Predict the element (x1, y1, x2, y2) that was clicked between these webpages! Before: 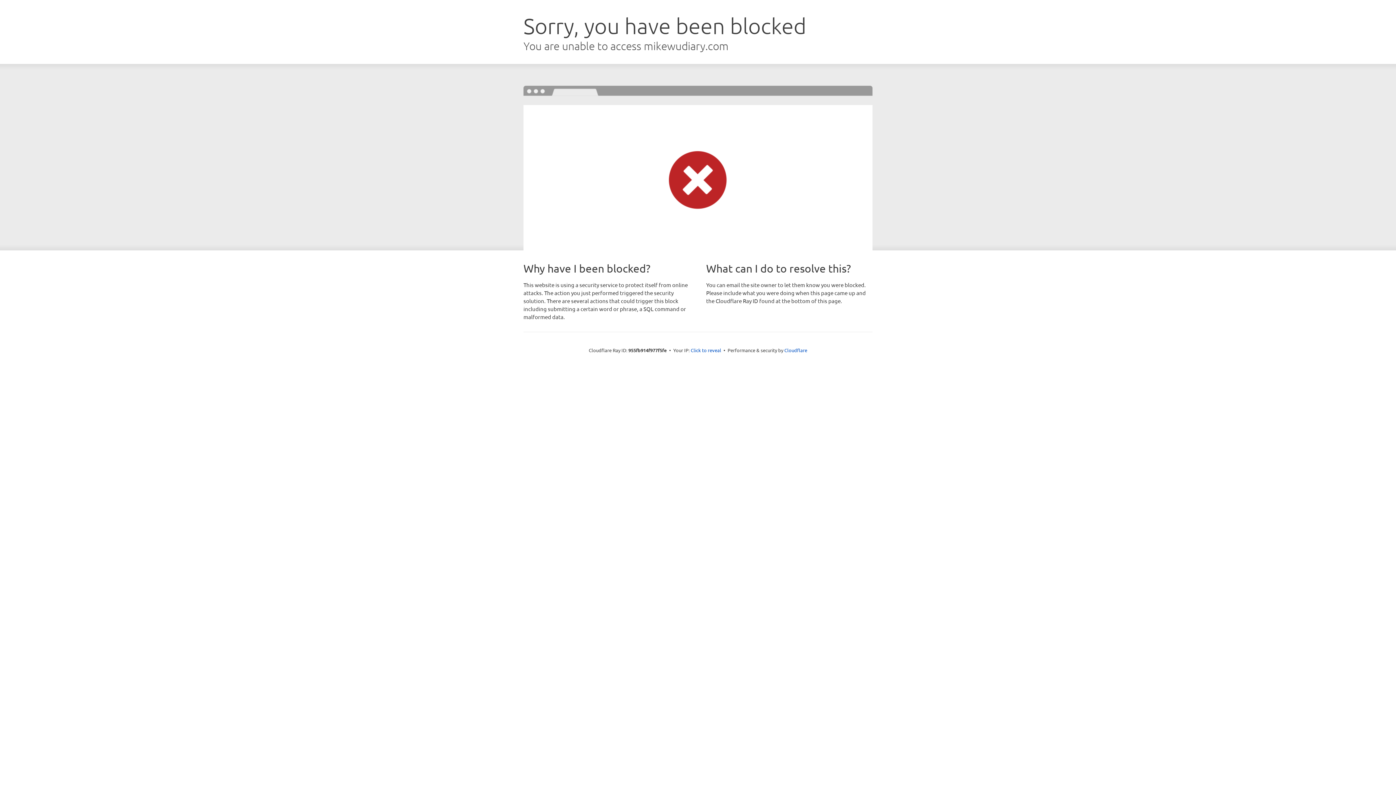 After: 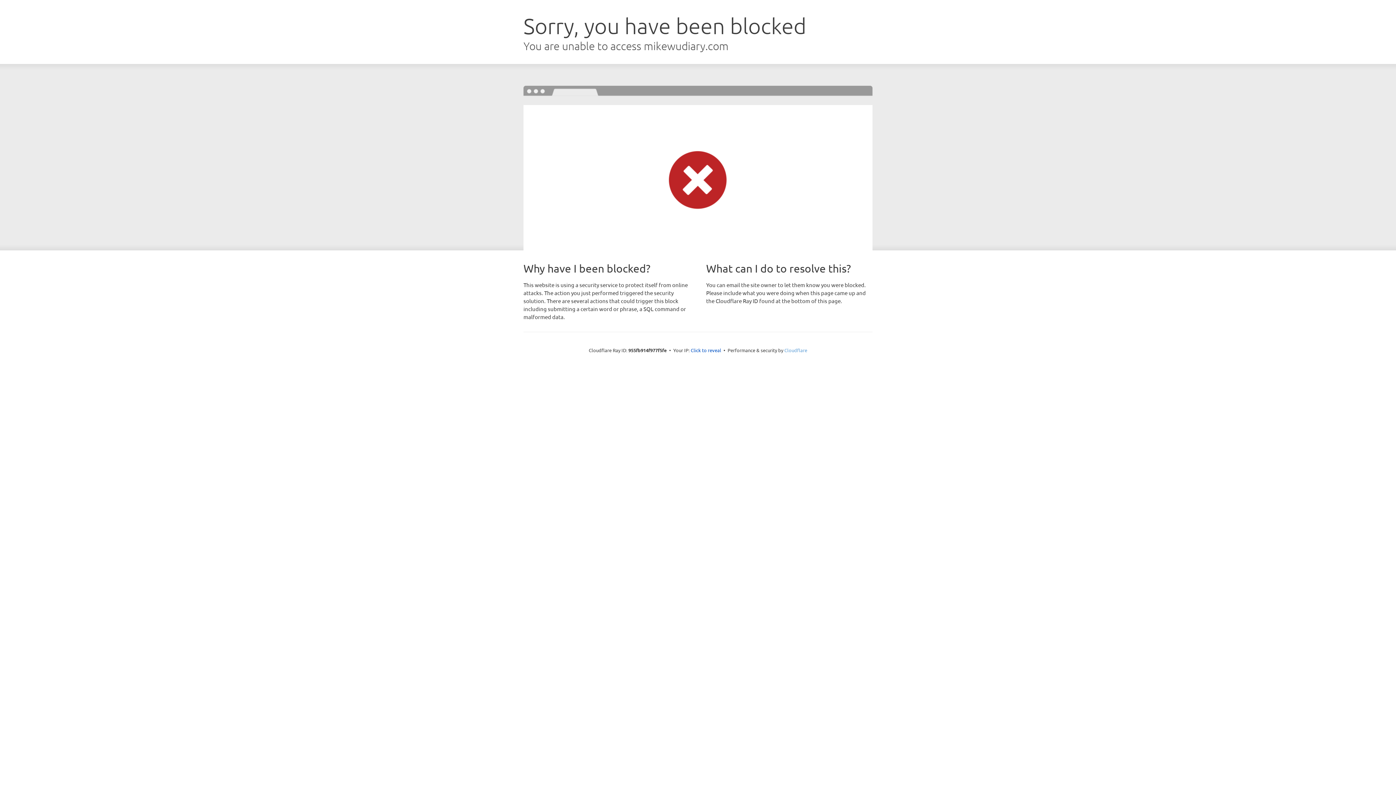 Action: label: Cloudflare bbox: (784, 347, 807, 353)